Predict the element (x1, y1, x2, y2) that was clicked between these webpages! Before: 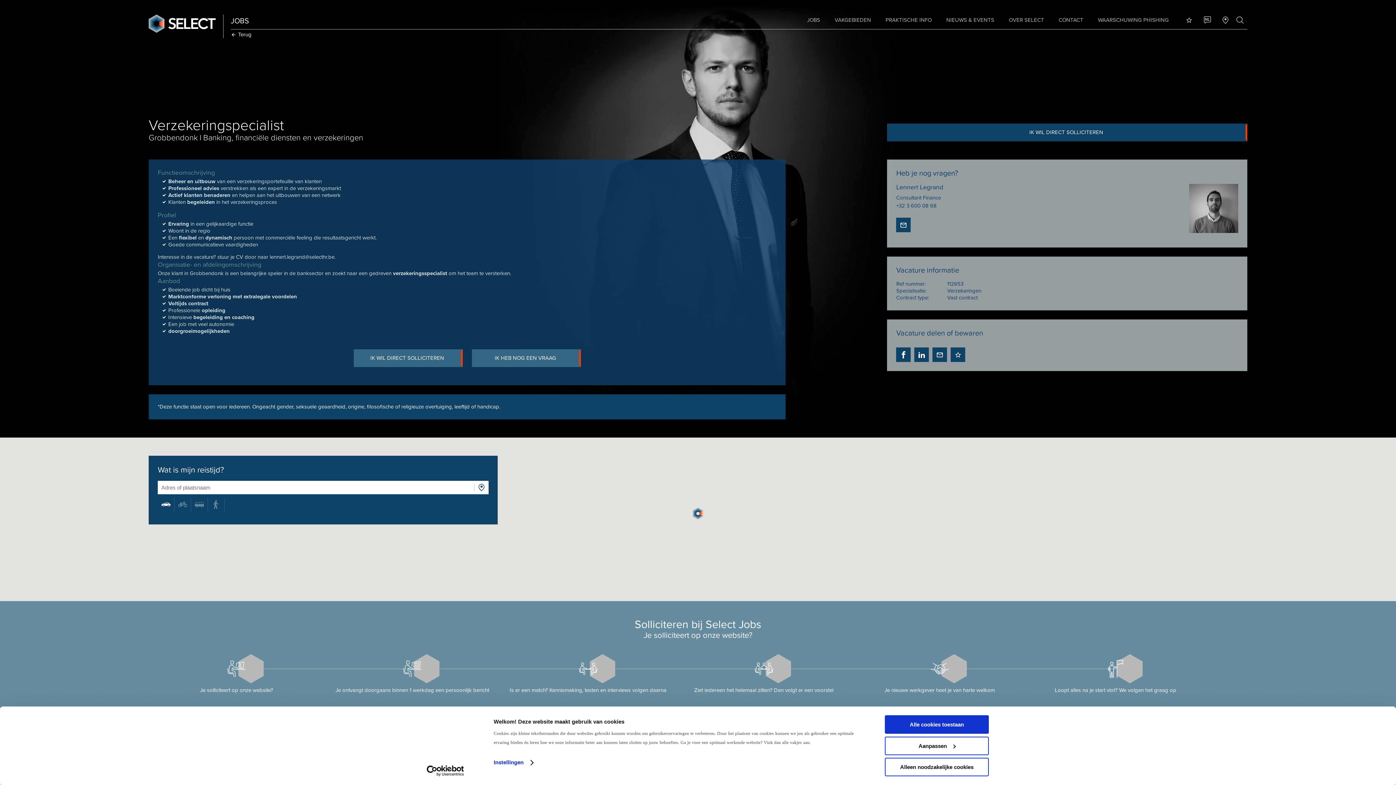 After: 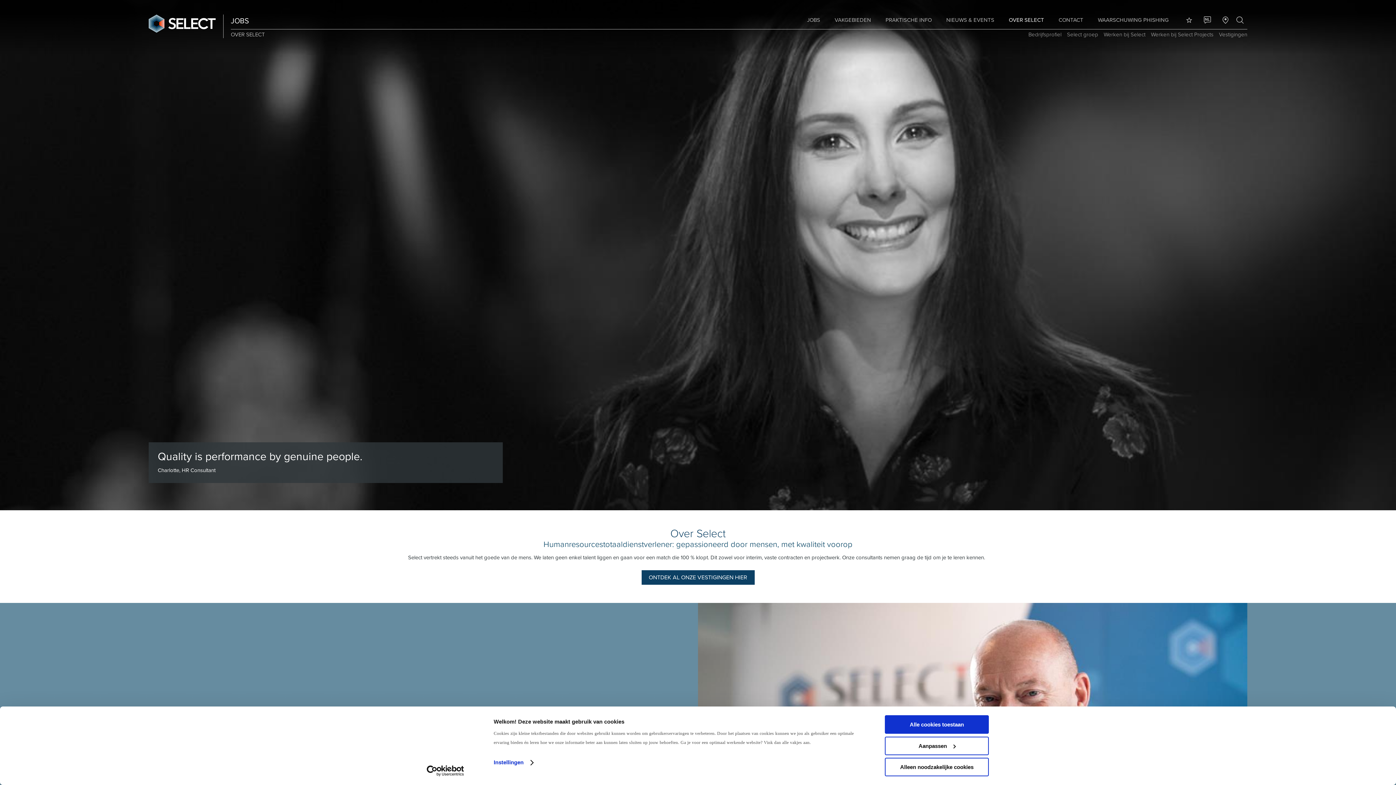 Action: bbox: (1009, 16, 1044, 23) label: OVER SELECT